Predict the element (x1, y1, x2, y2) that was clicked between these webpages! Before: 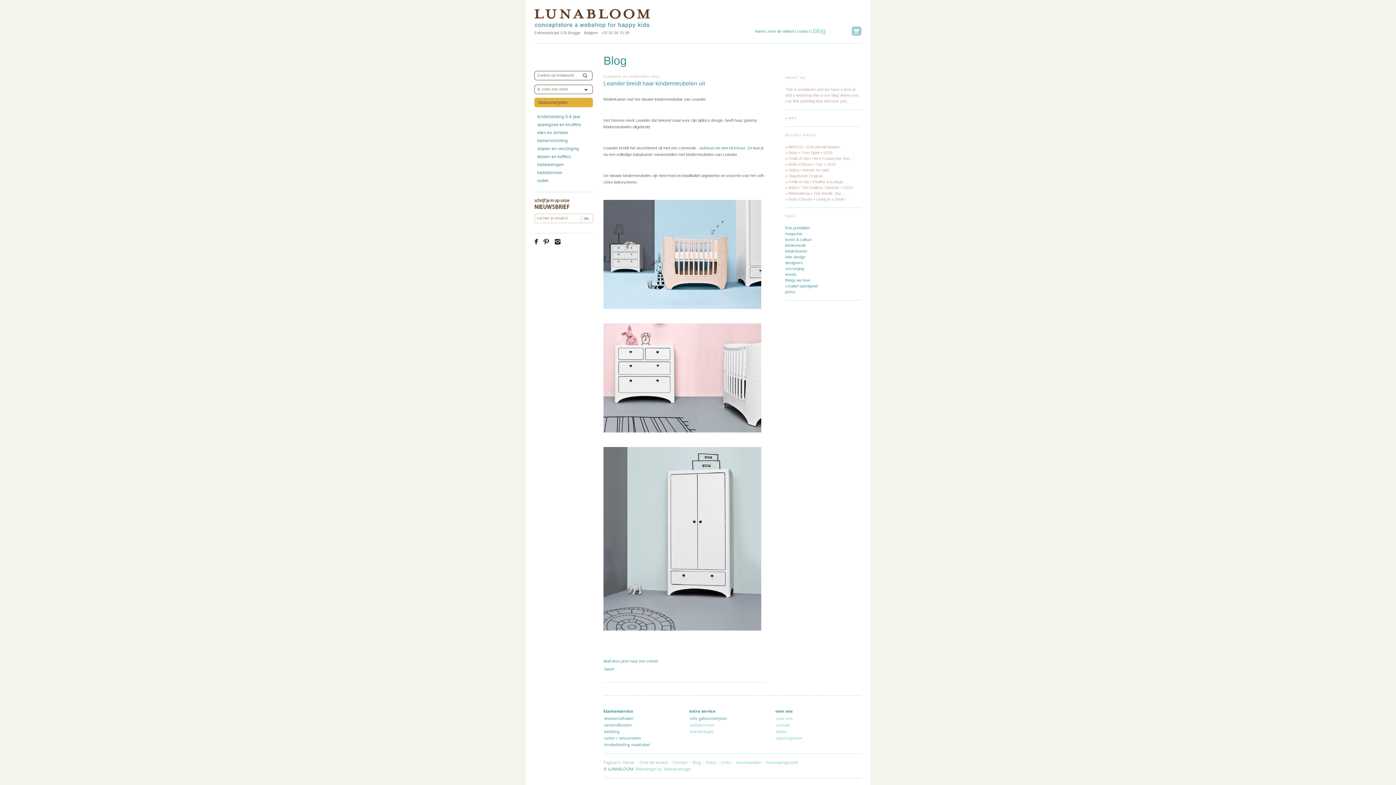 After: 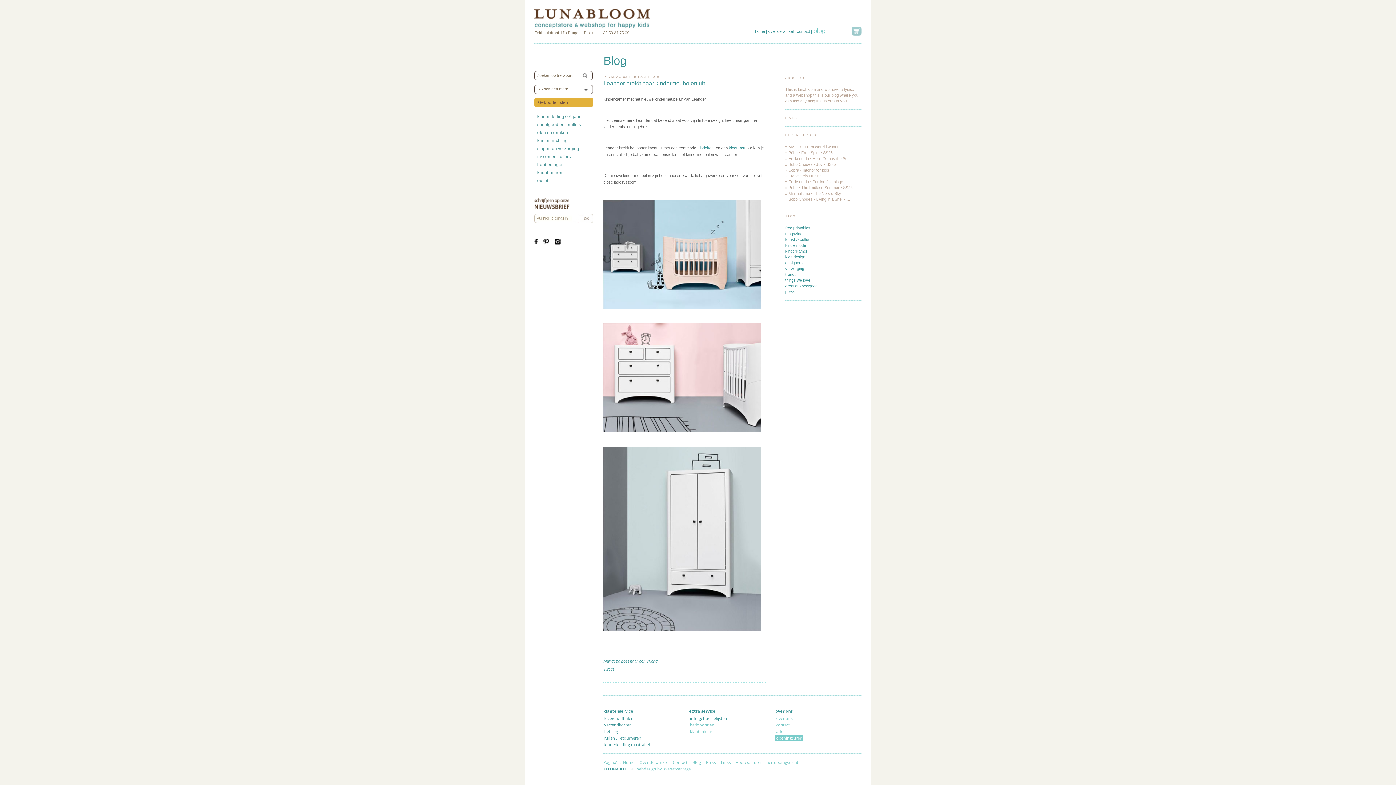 Action: bbox: (775, 735, 803, 741) label: openingsuren